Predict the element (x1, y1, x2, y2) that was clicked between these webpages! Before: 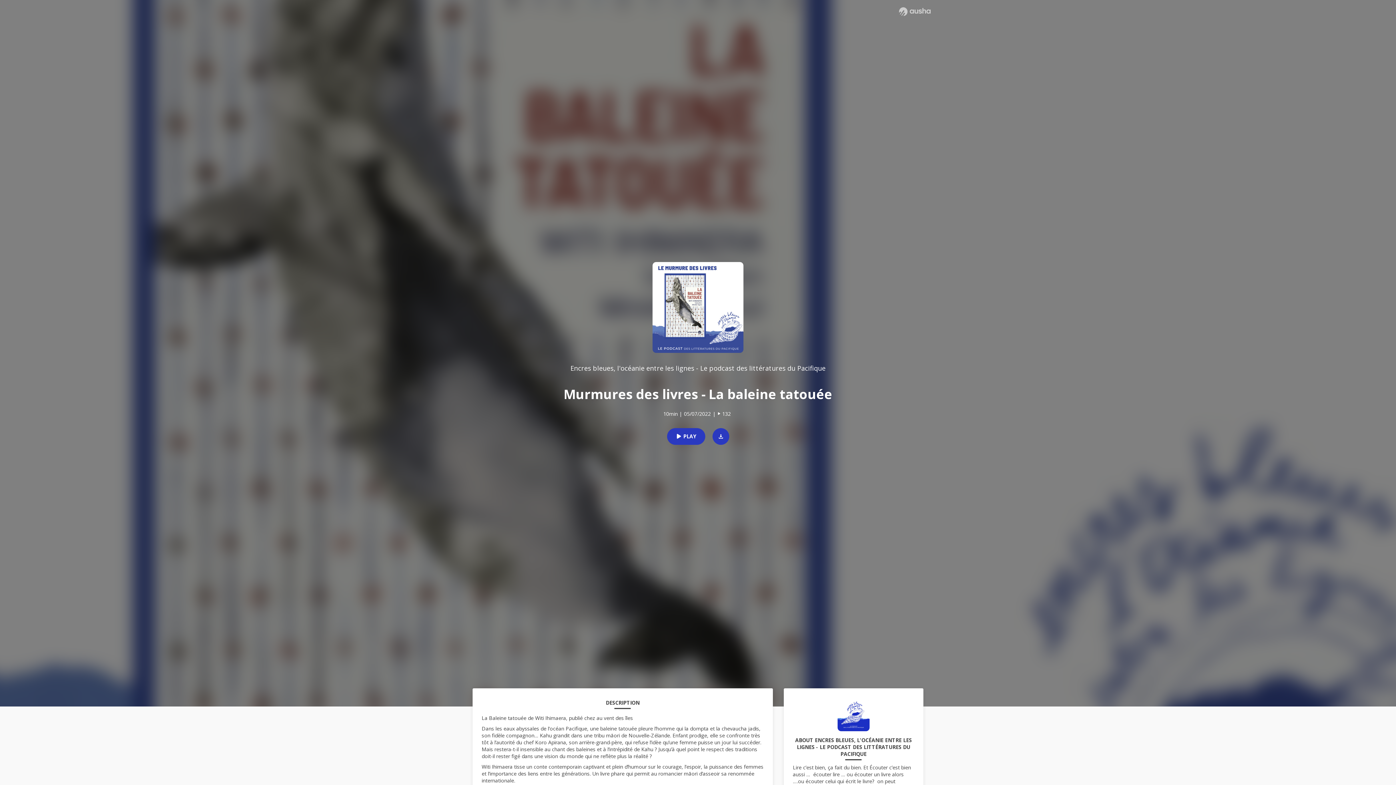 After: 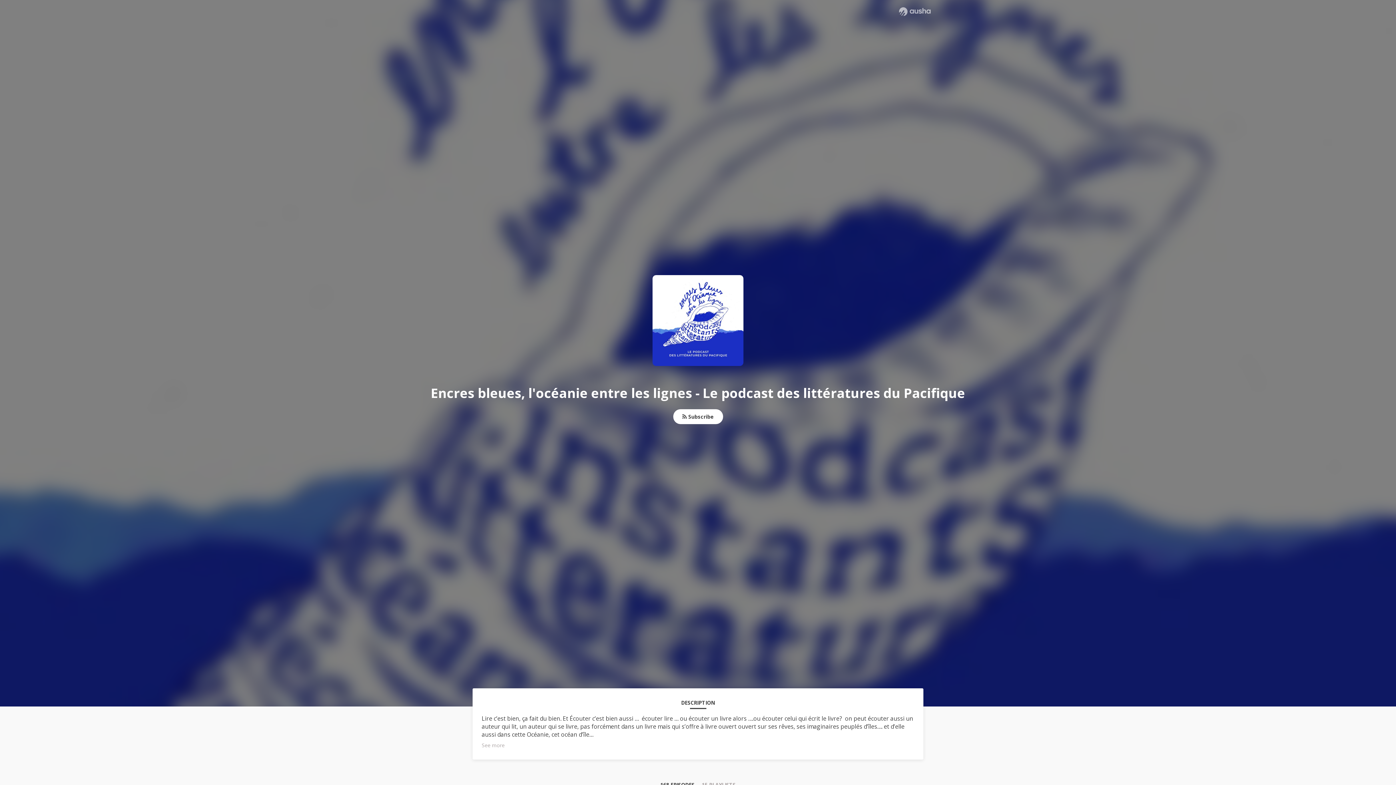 Action: bbox: (837, 699, 869, 737)